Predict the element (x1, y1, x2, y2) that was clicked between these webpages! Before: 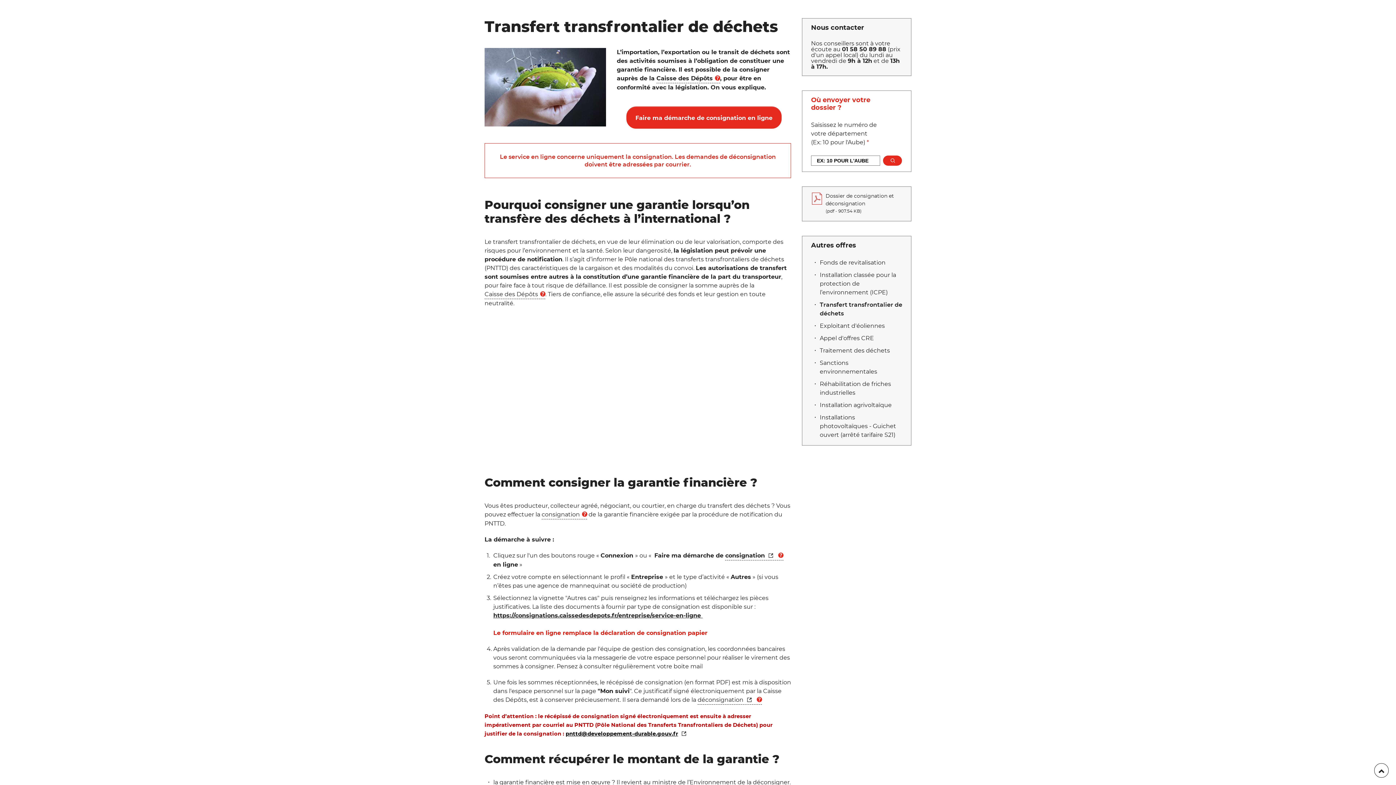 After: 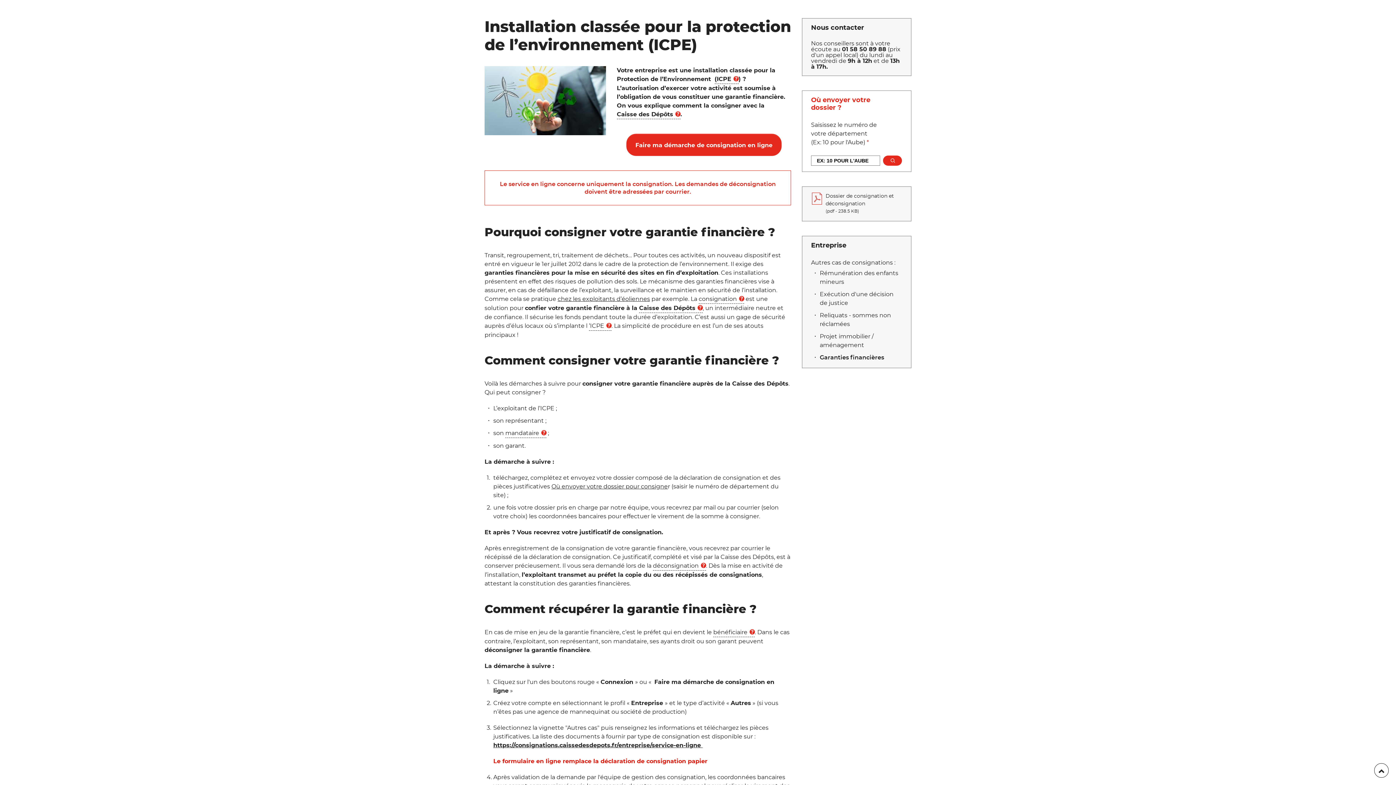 Action: label: Installation classée pour la protection de l’environnement (ICPE) bbox: (820, 270, 902, 297)